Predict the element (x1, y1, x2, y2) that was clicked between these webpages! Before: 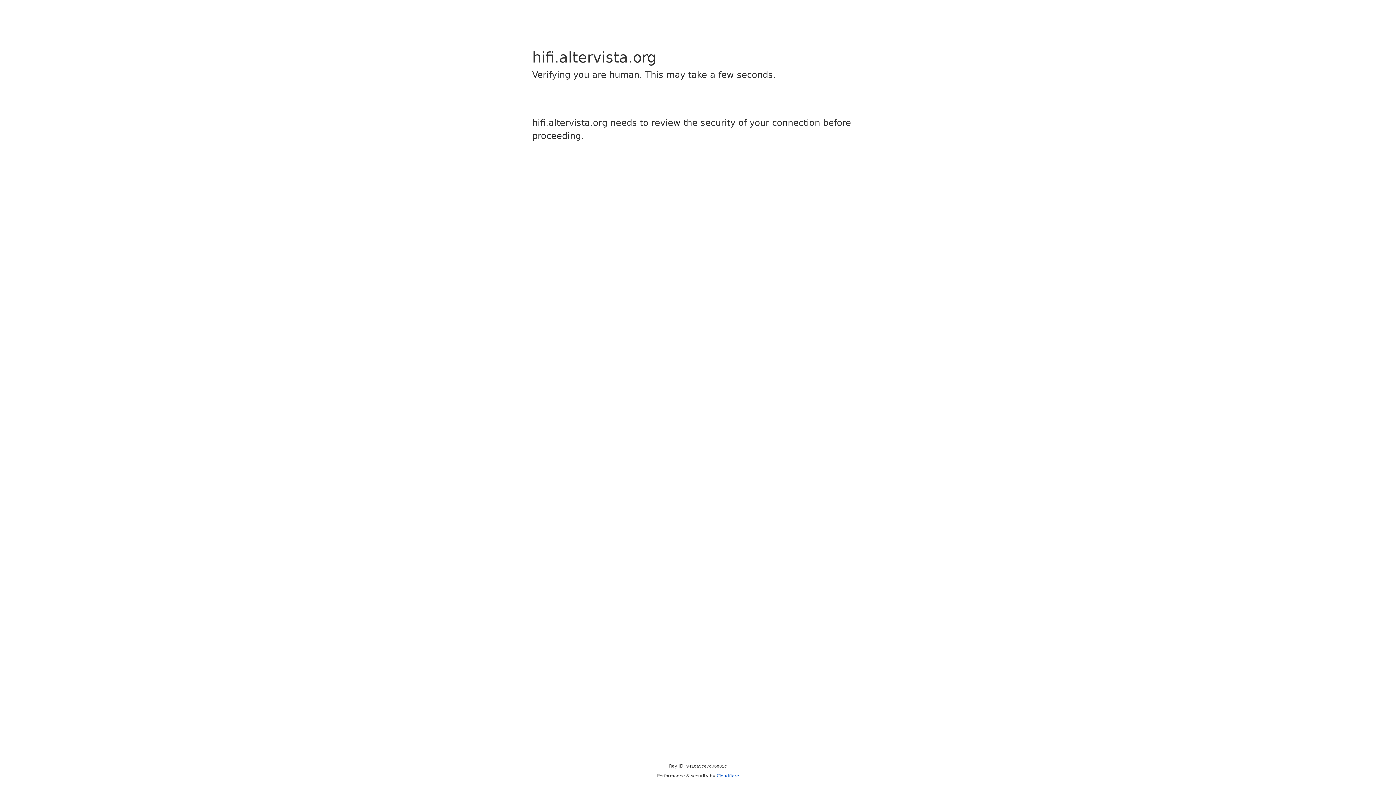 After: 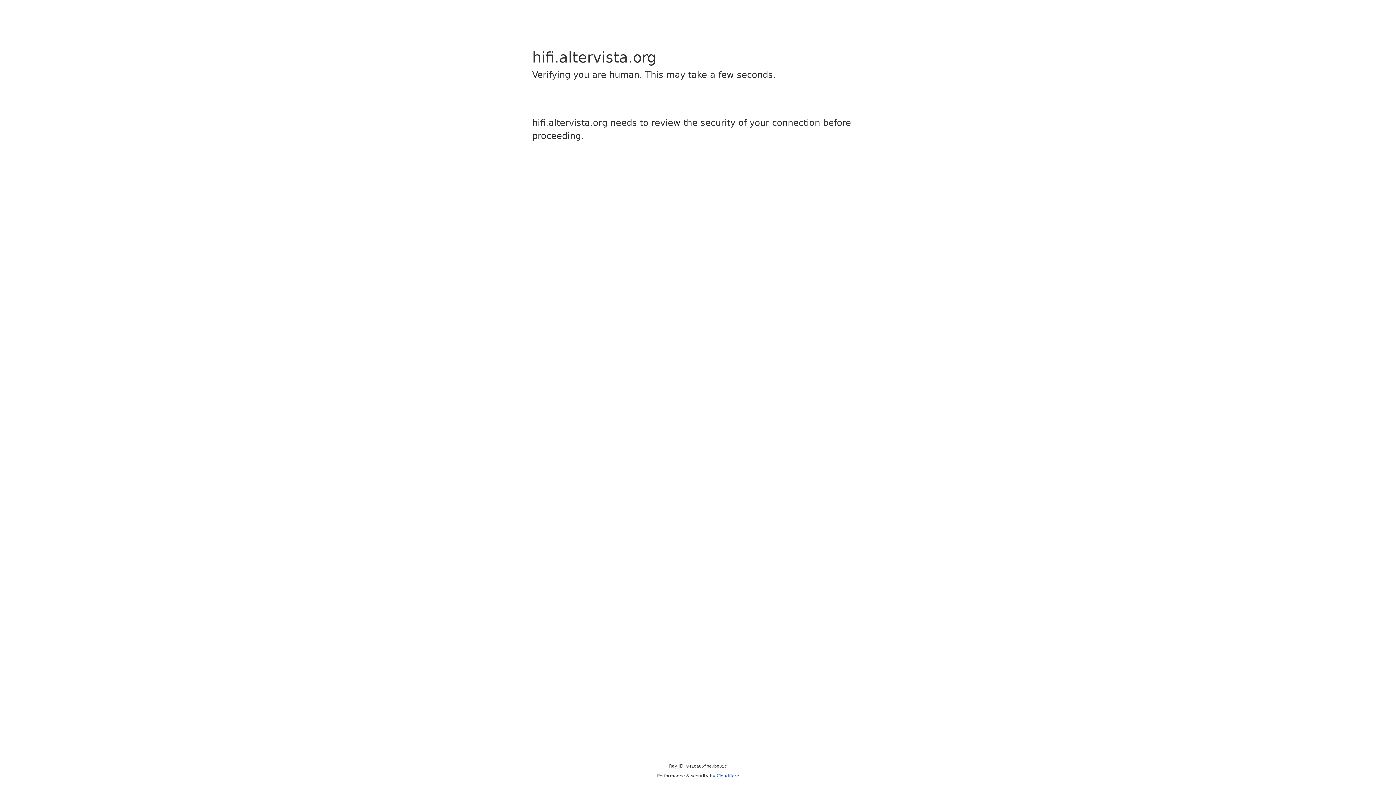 Action: bbox: (716, 773, 739, 778) label: Cloudflare